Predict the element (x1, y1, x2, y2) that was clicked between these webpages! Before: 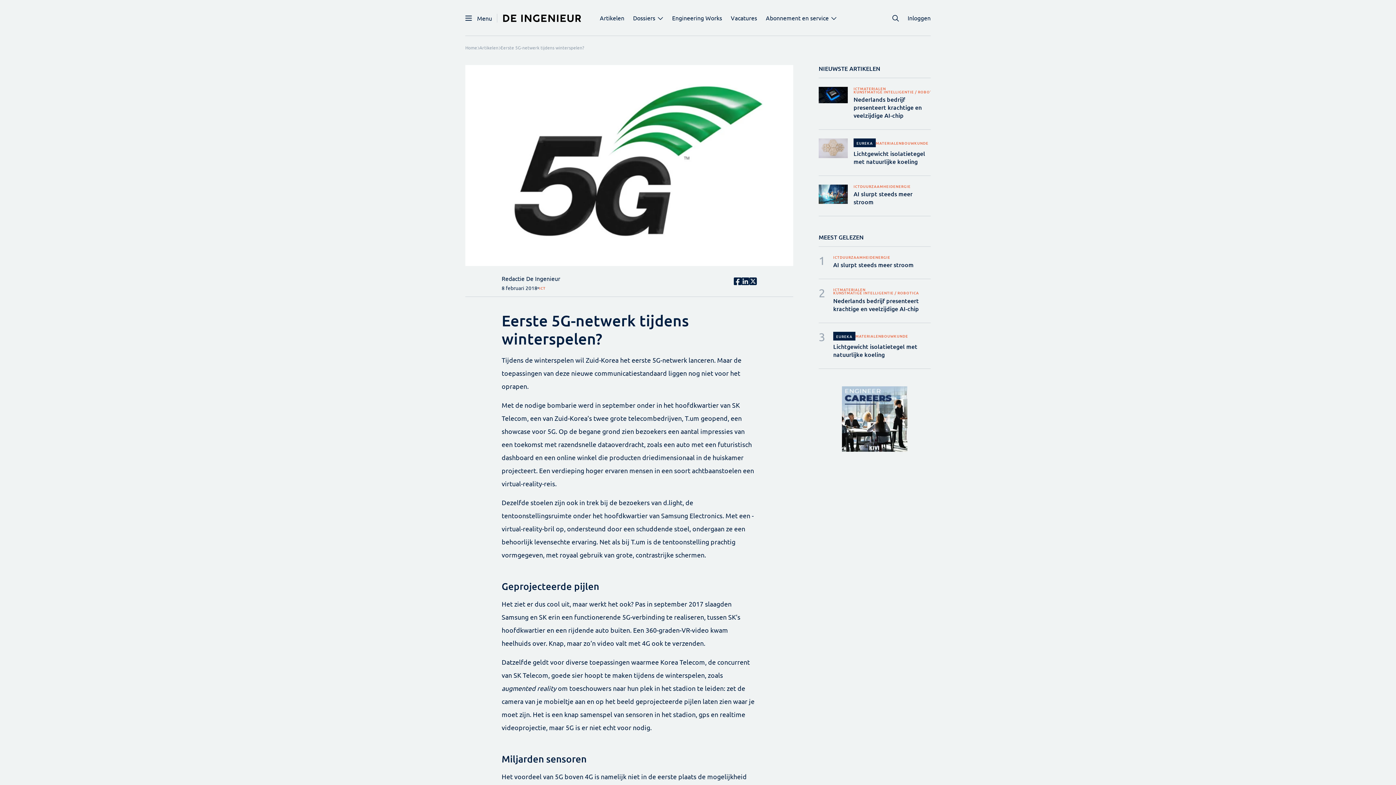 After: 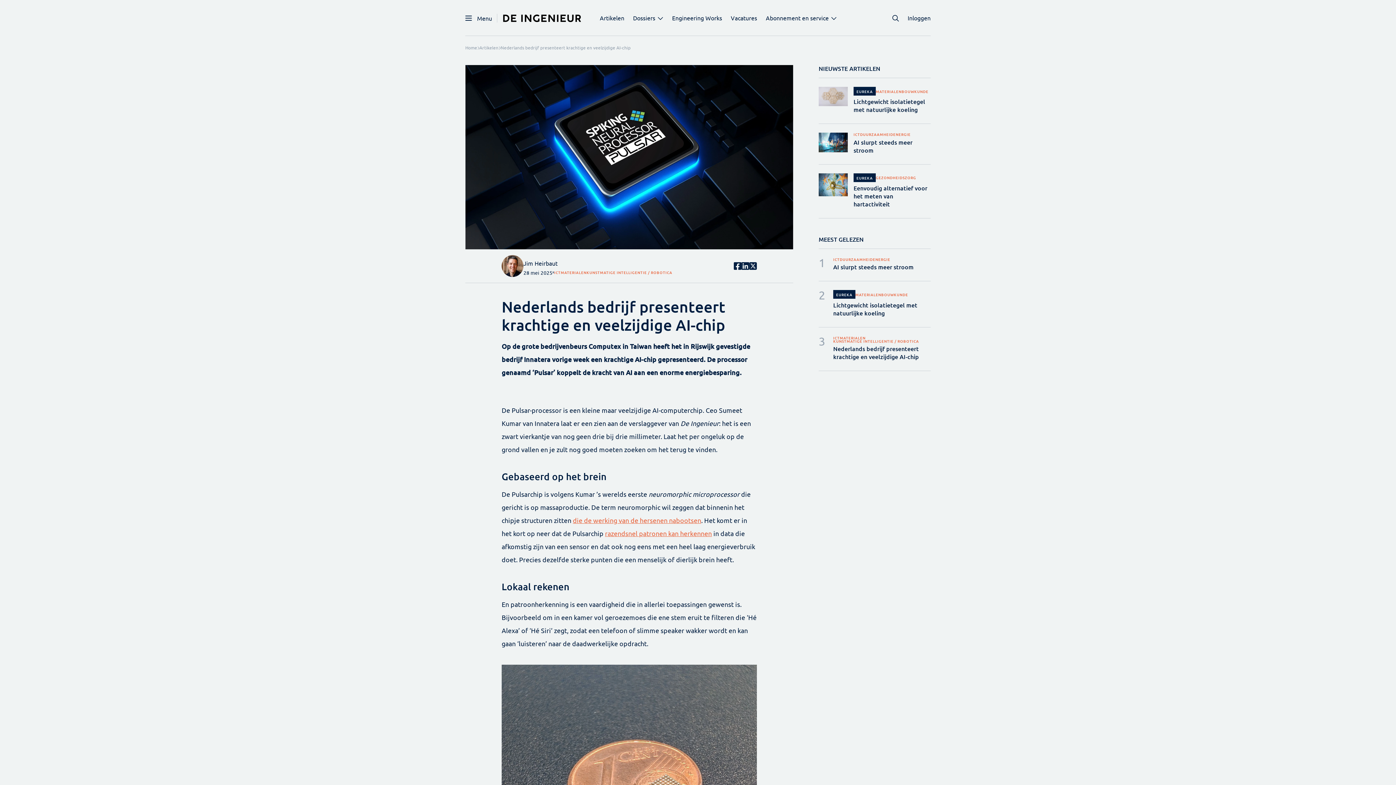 Action: bbox: (818, 86, 852, 120)